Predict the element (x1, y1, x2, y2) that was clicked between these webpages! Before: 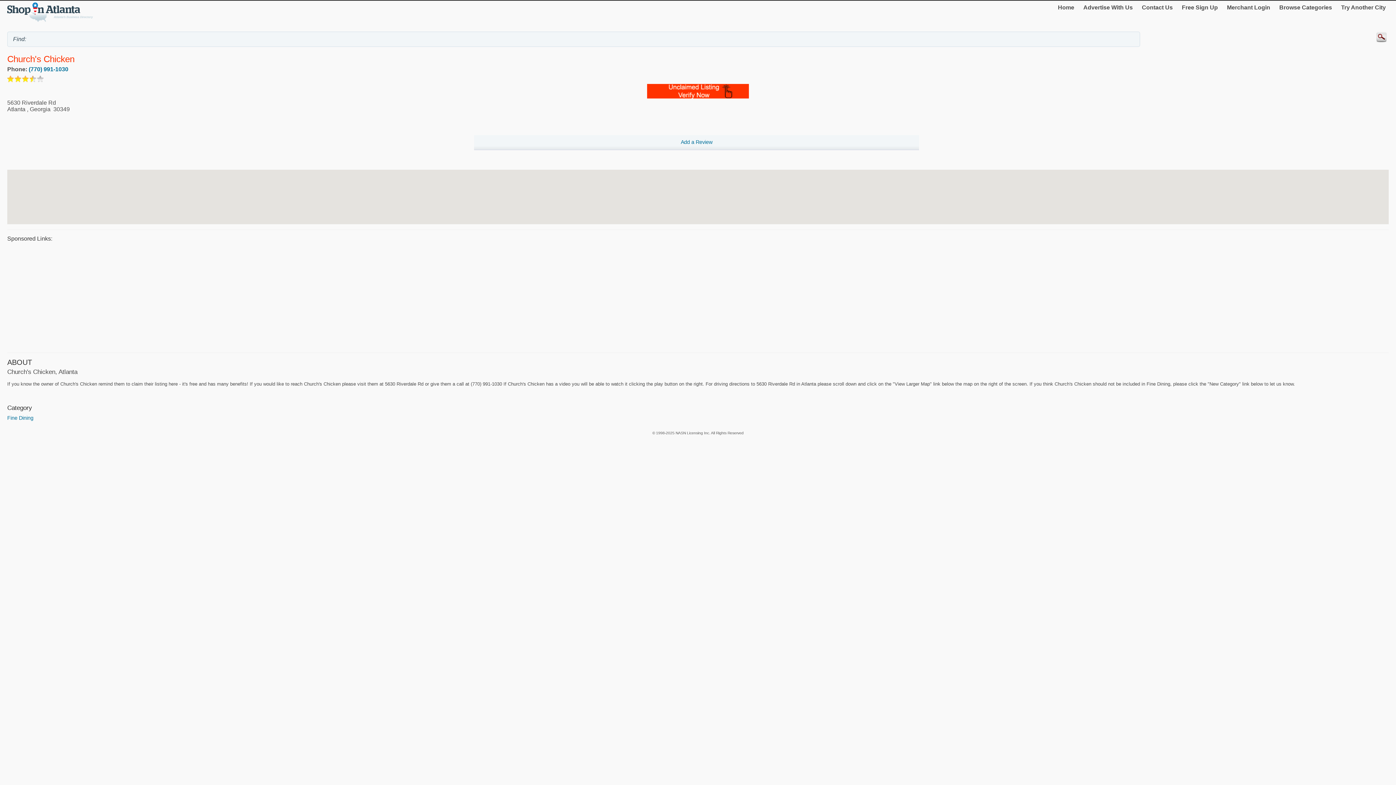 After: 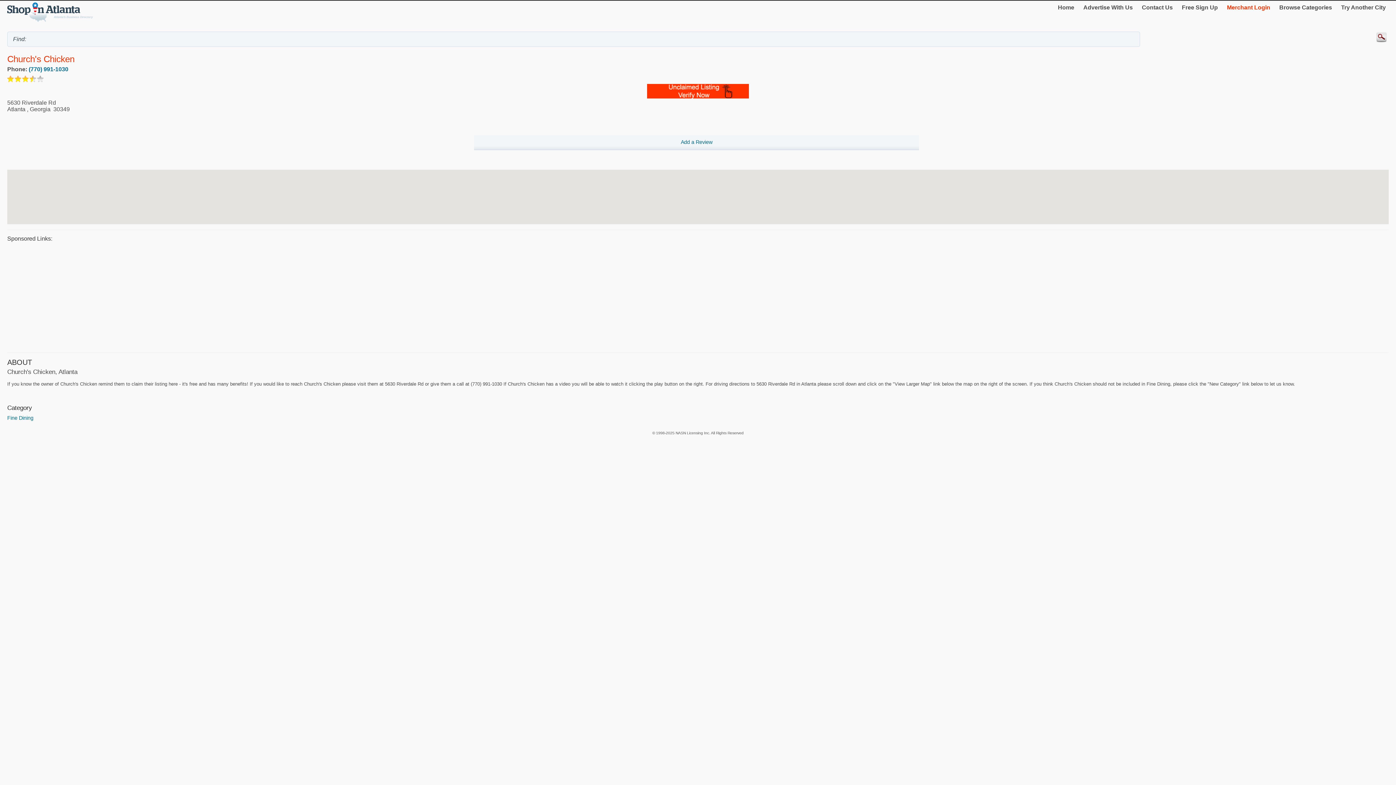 Action: label: Merchant Login bbox: (1224, 1, 1273, 13)